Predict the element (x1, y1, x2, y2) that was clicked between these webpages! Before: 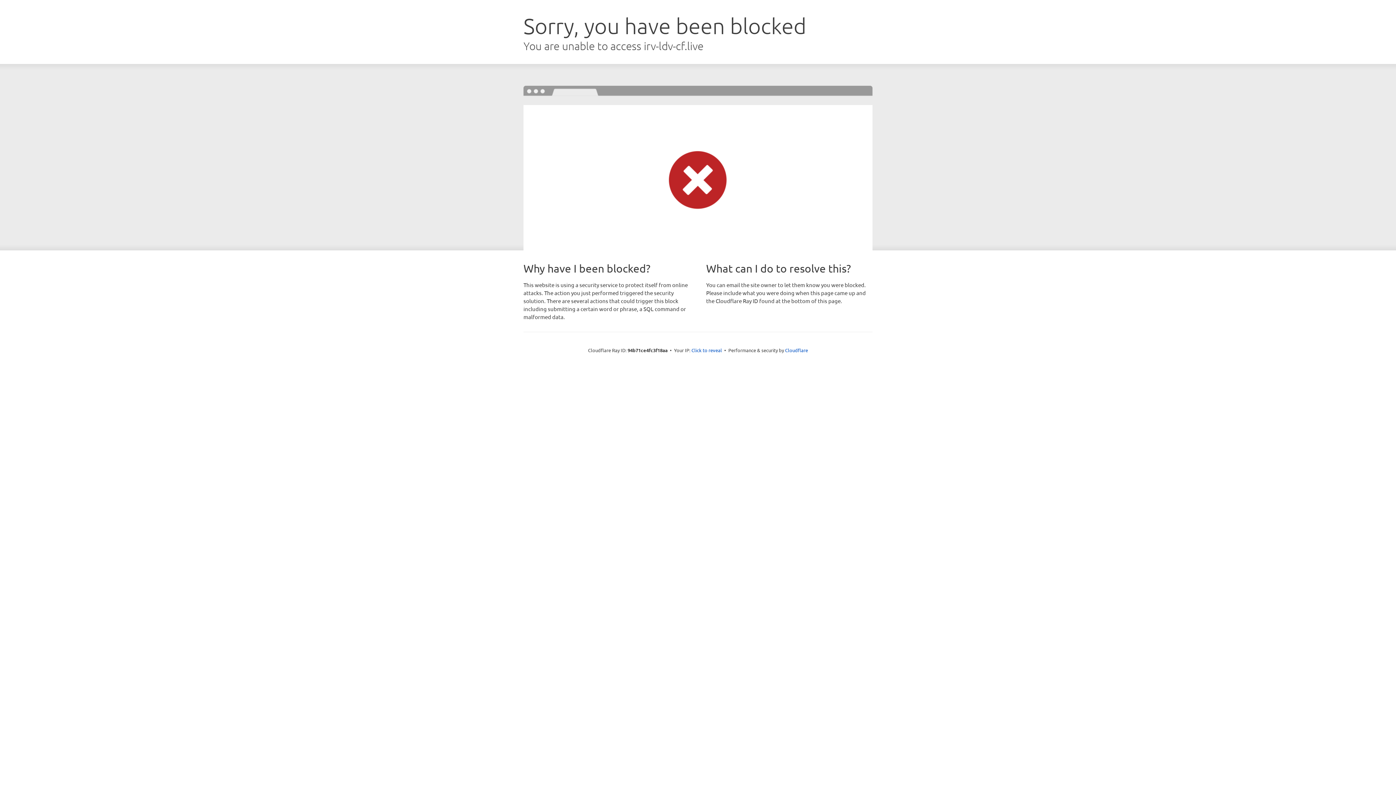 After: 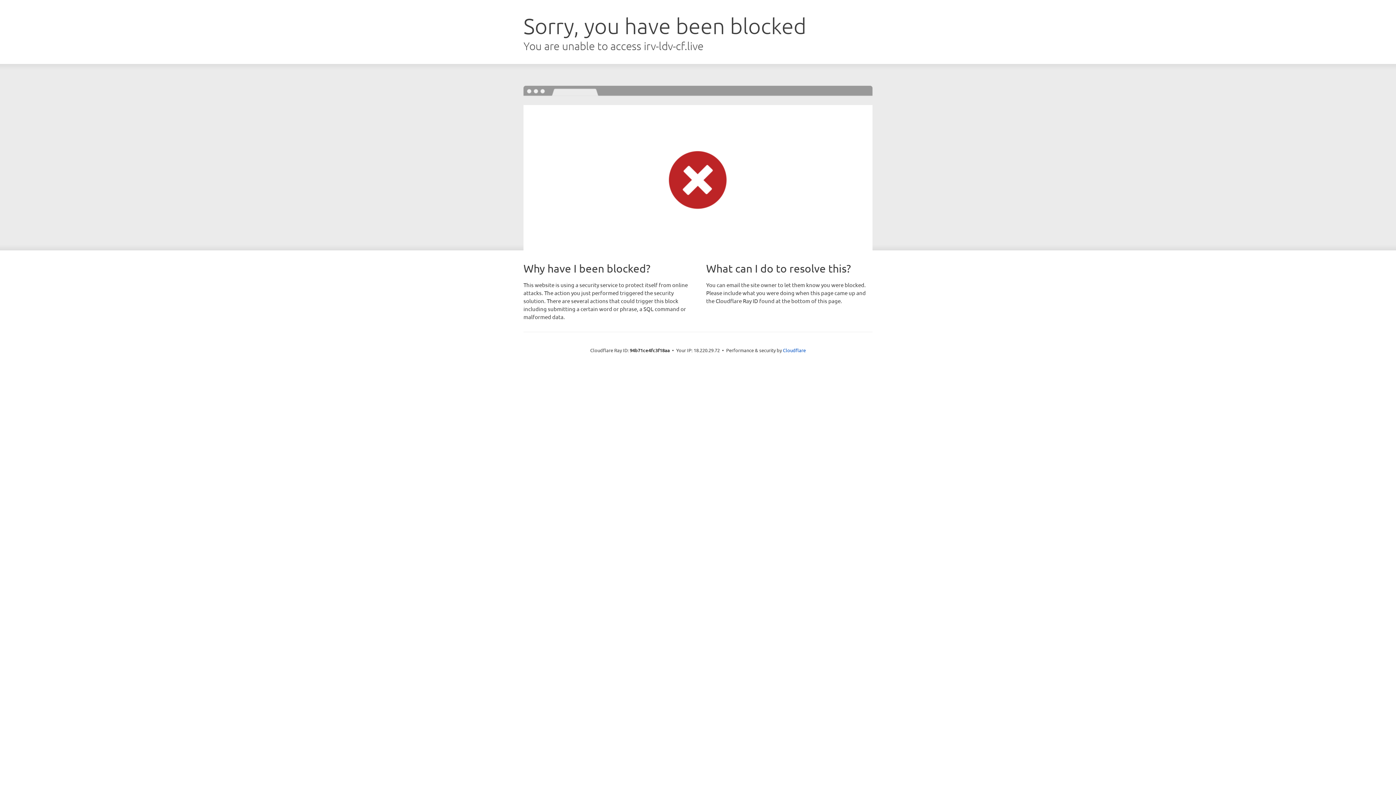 Action: label: Click to reveal bbox: (691, 346, 722, 353)